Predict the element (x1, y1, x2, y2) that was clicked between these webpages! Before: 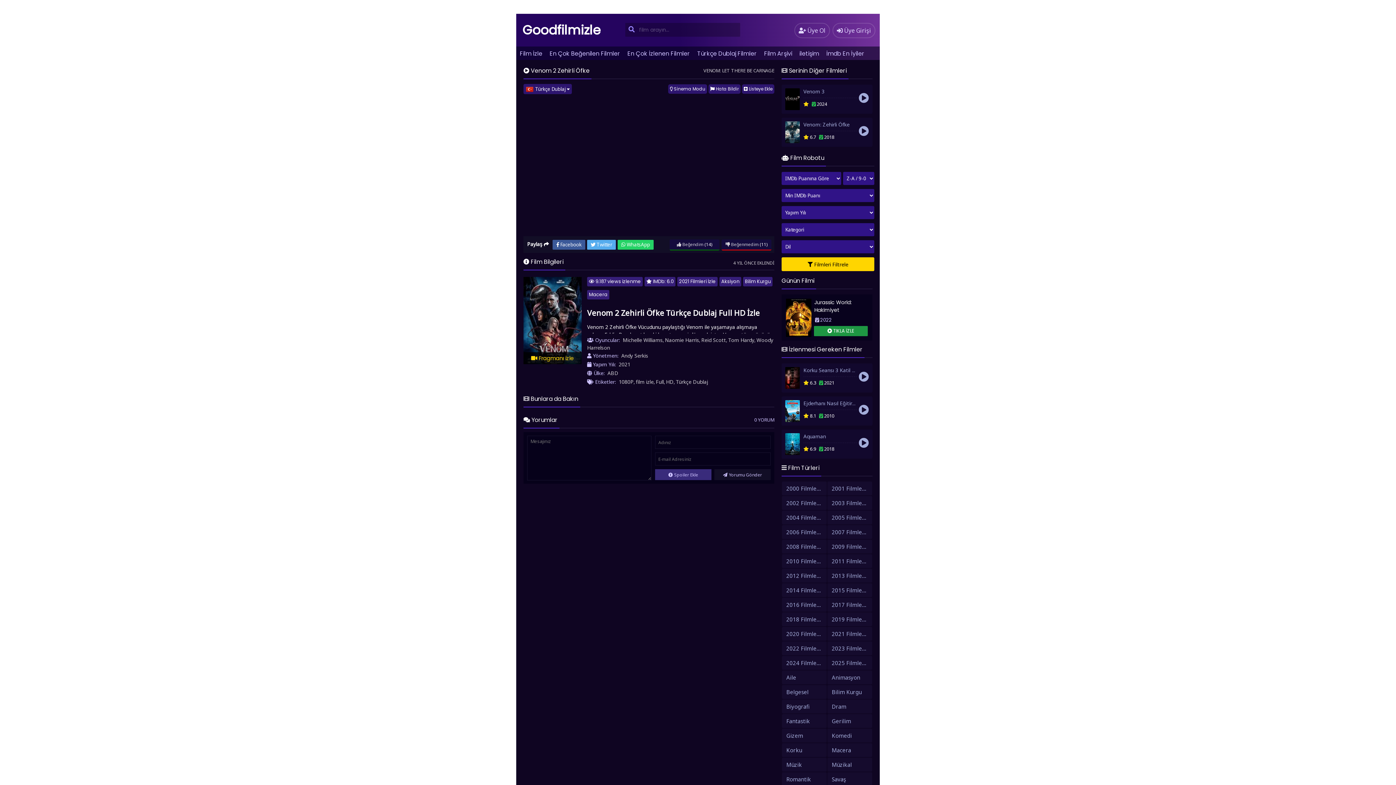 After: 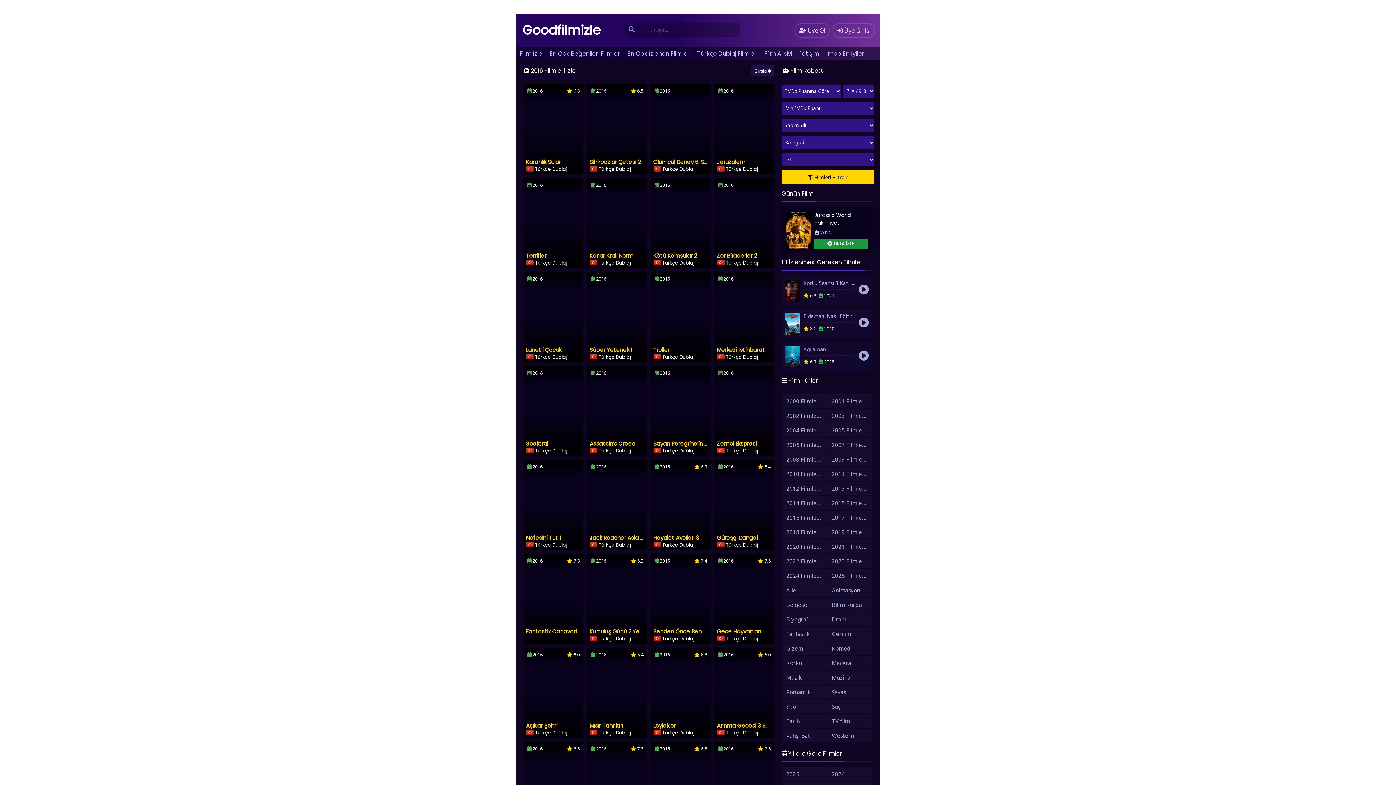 Action: label: 2016 Filmleri İzle bbox: (782, 598, 826, 612)